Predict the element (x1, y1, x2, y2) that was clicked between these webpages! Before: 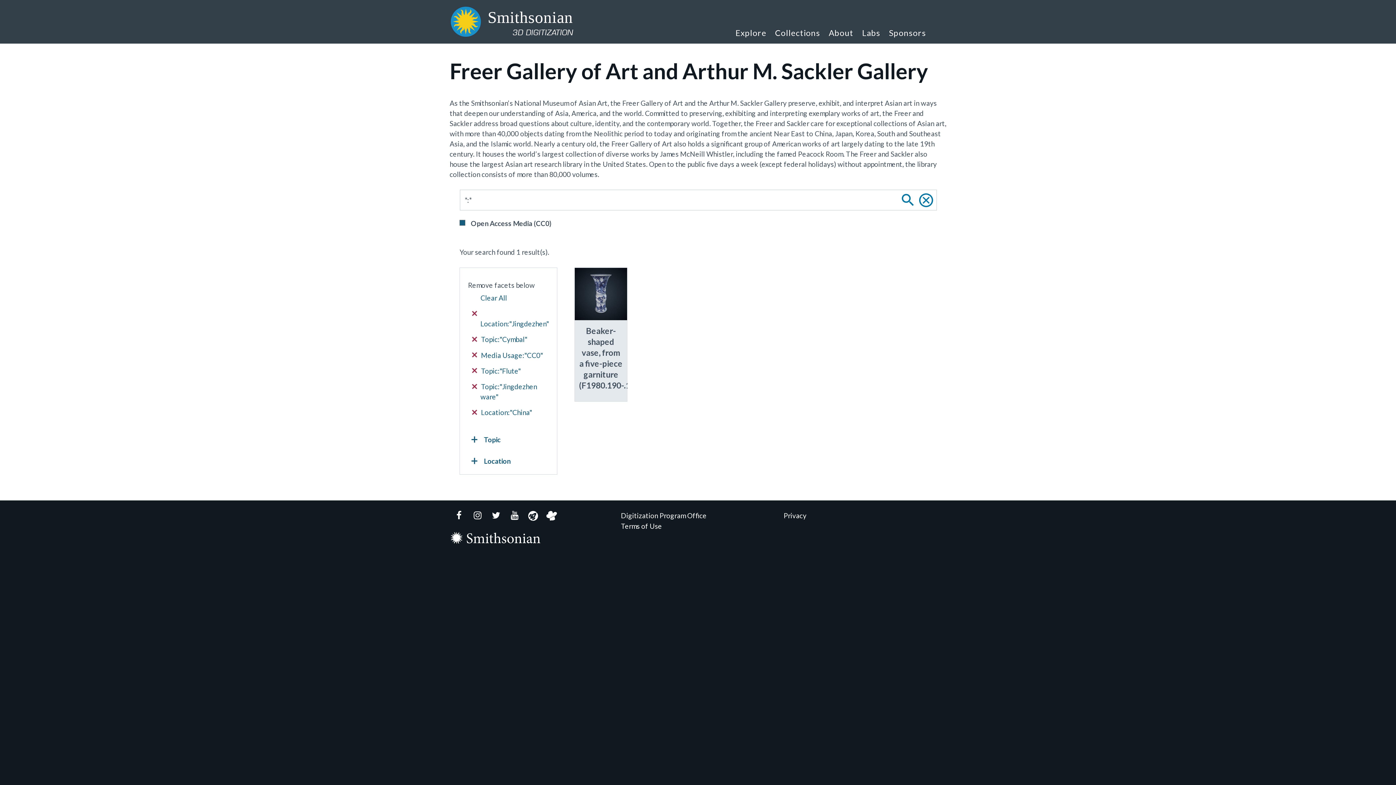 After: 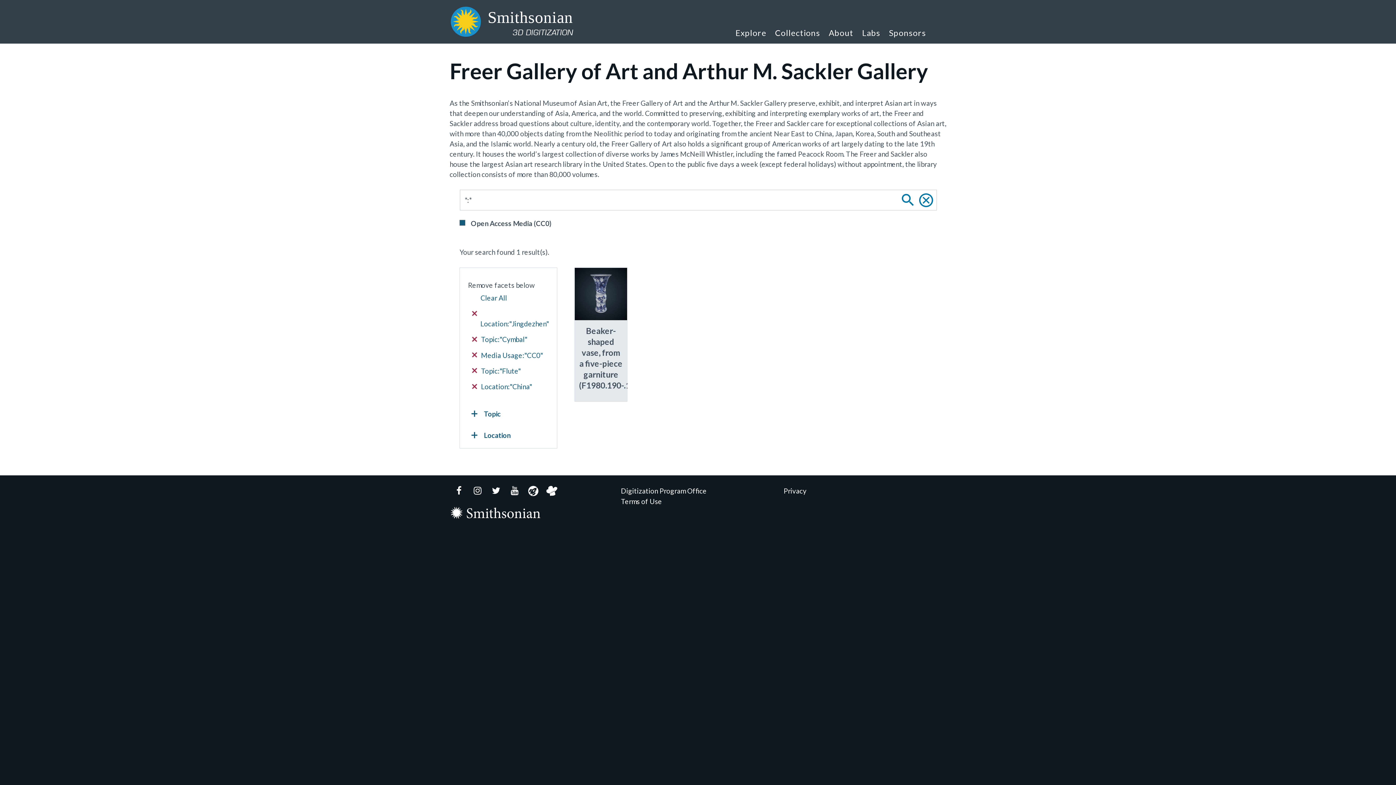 Action: label:  Topic:"Jingdezhen ware" bbox: (472, 381, 548, 402)